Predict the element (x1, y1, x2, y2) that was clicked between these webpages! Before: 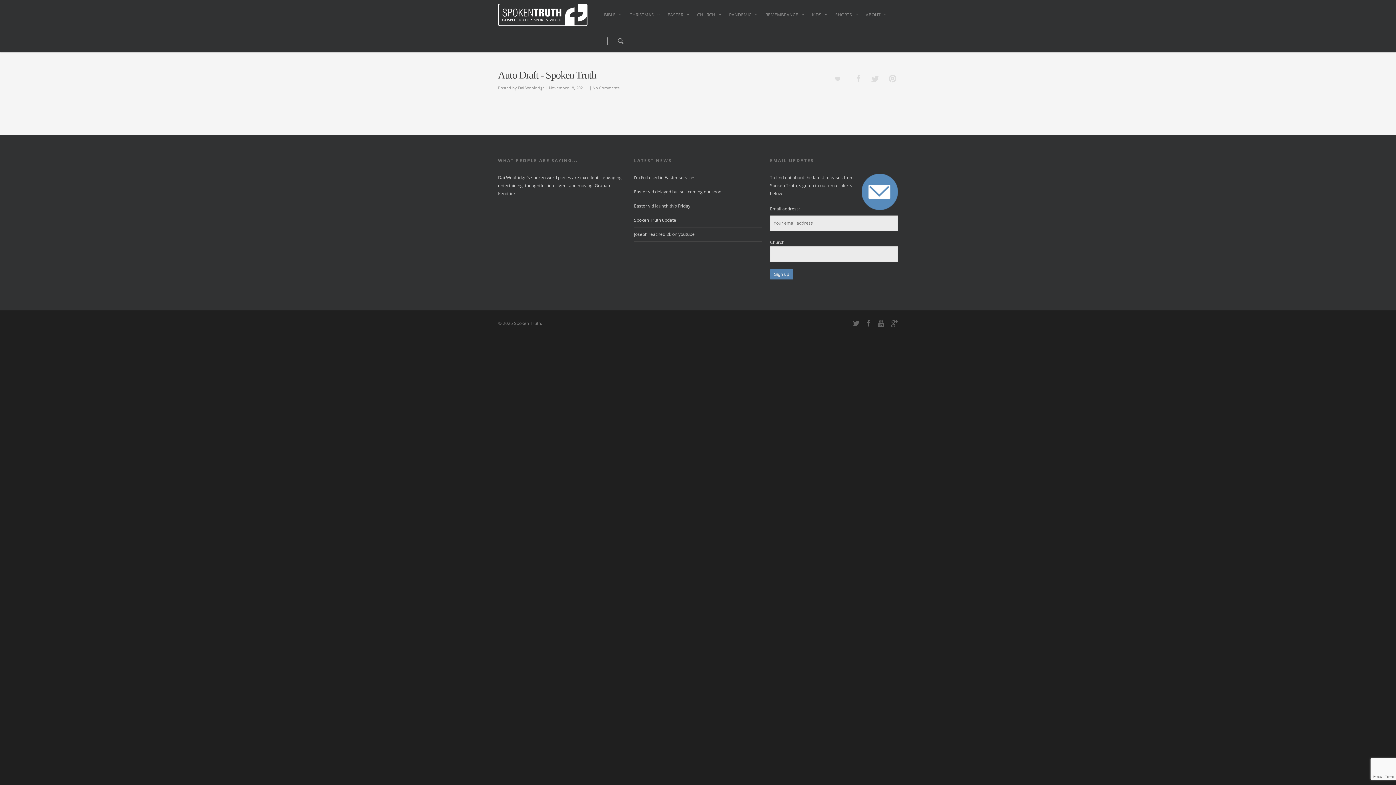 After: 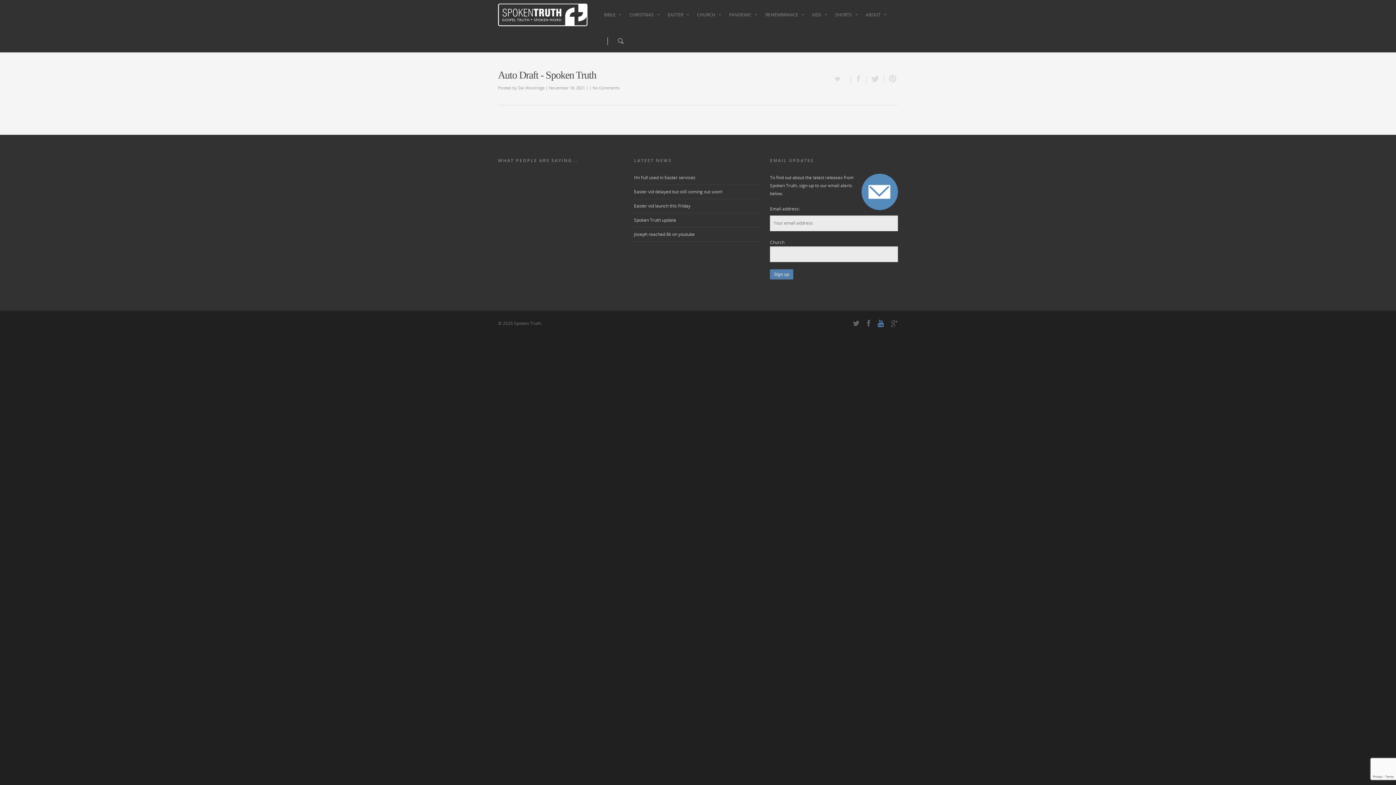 Action: bbox: (877, 318, 884, 327)